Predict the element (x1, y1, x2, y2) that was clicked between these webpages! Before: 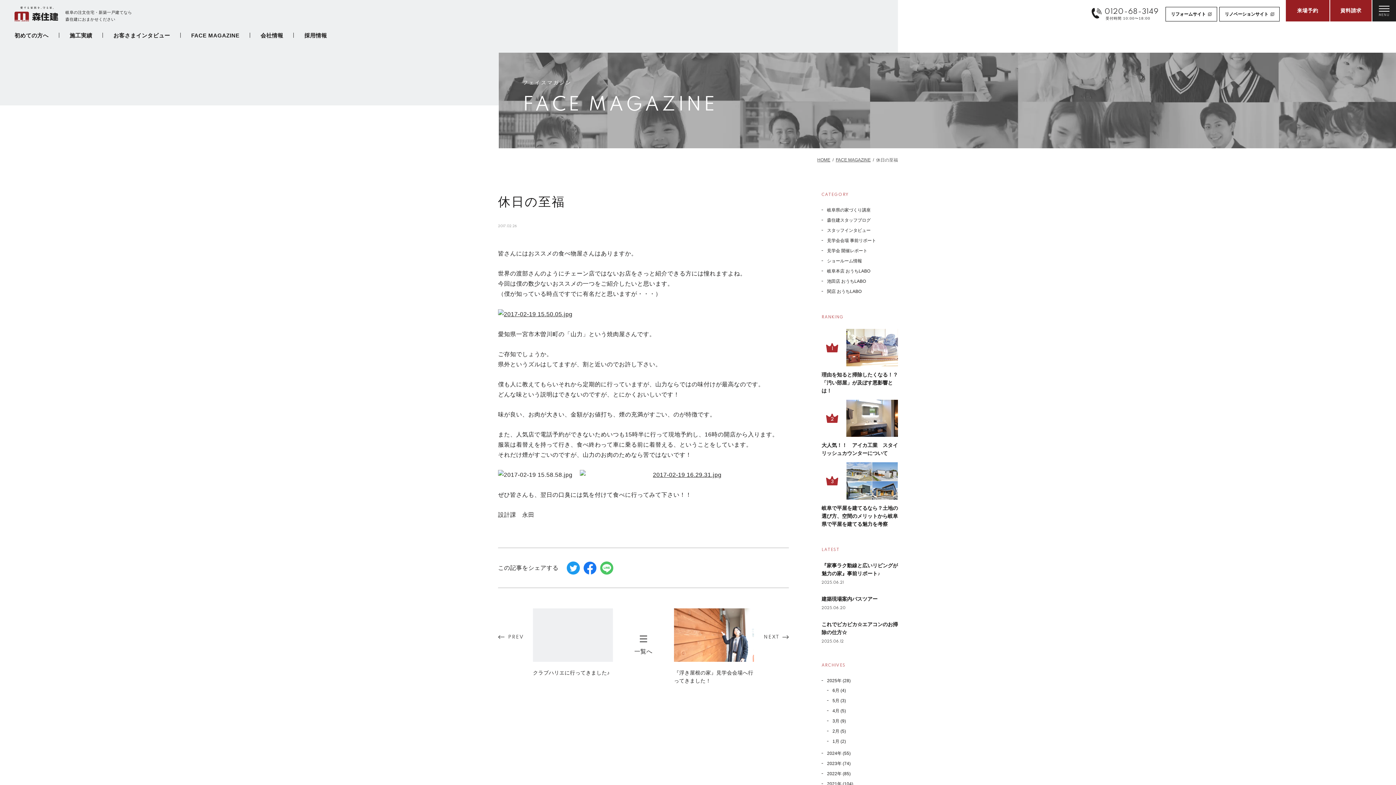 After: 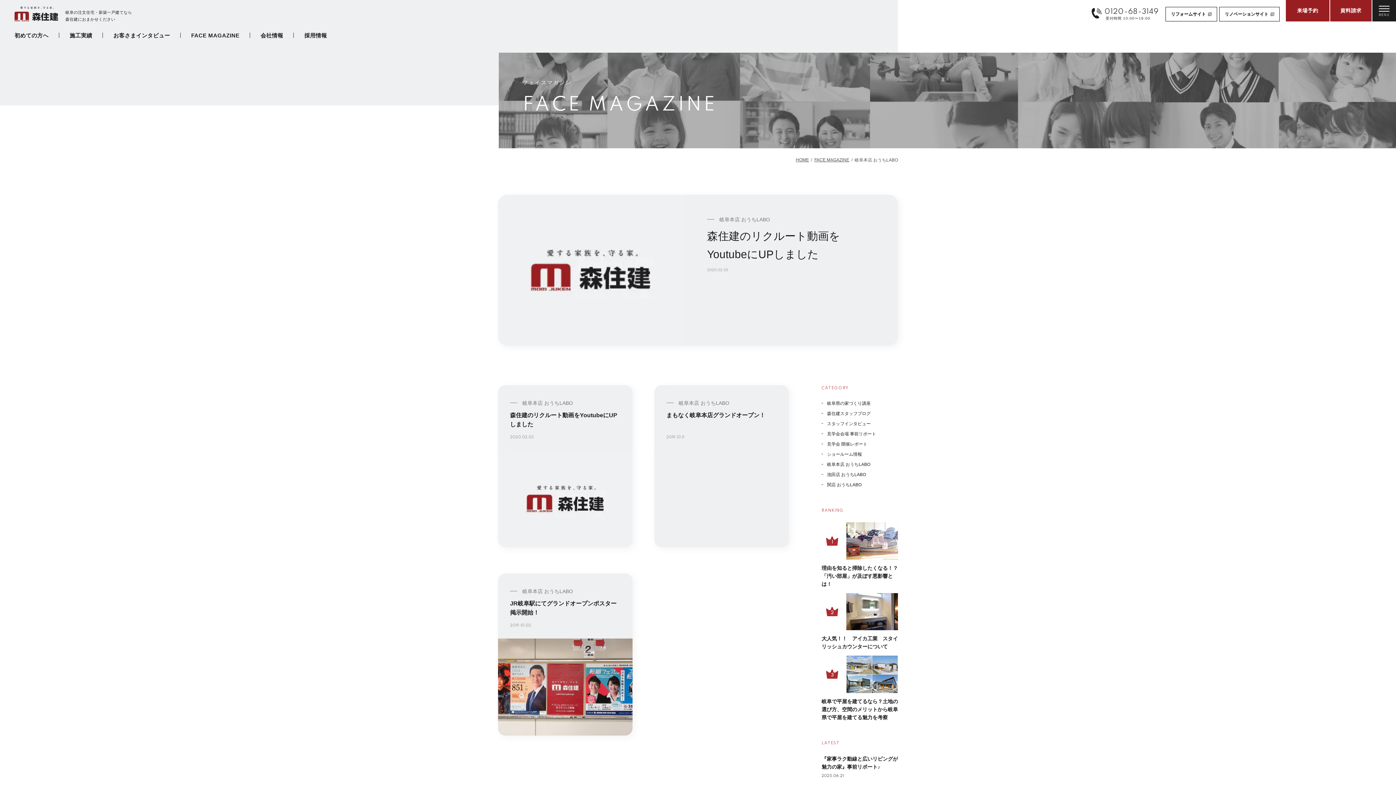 Action: bbox: (821, 268, 870, 273) label: 岐阜本店 おうちLABO